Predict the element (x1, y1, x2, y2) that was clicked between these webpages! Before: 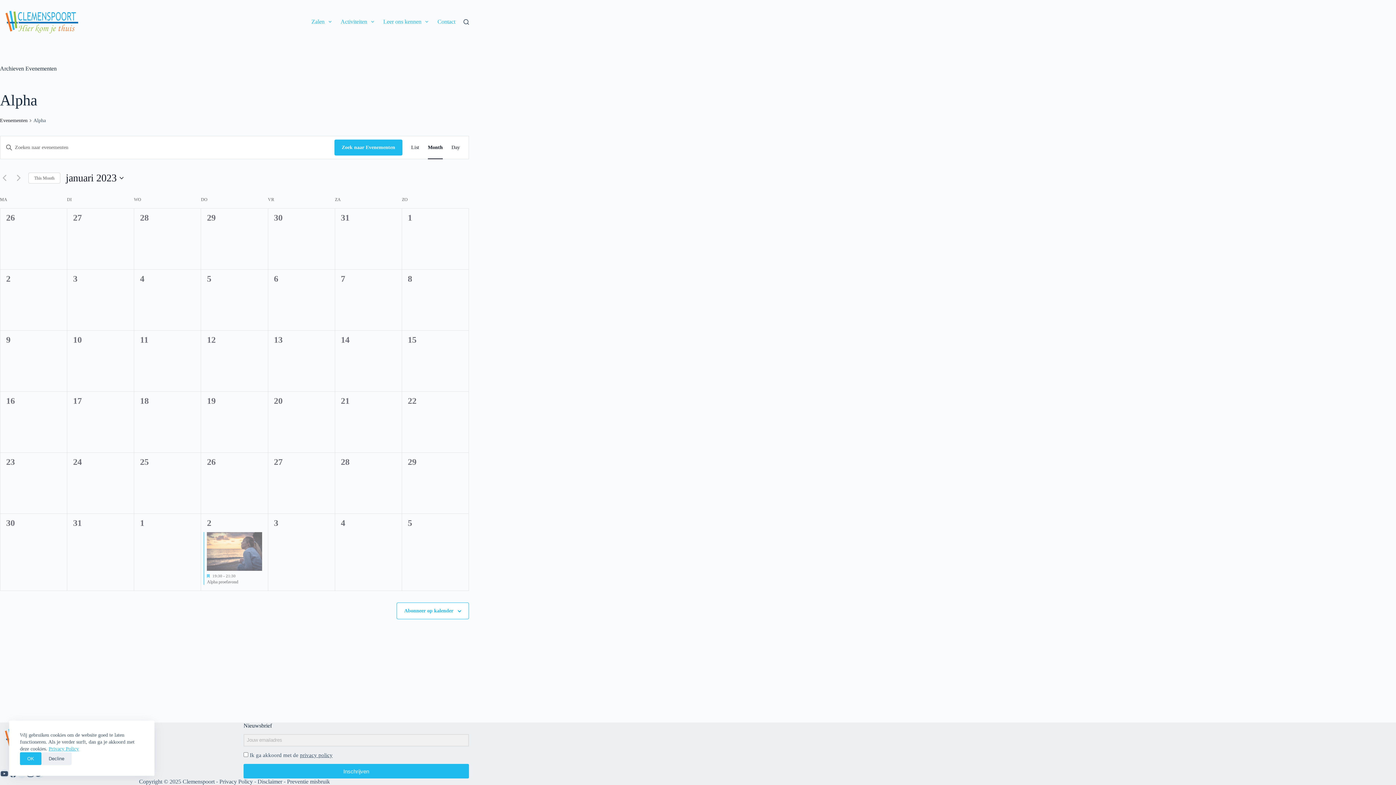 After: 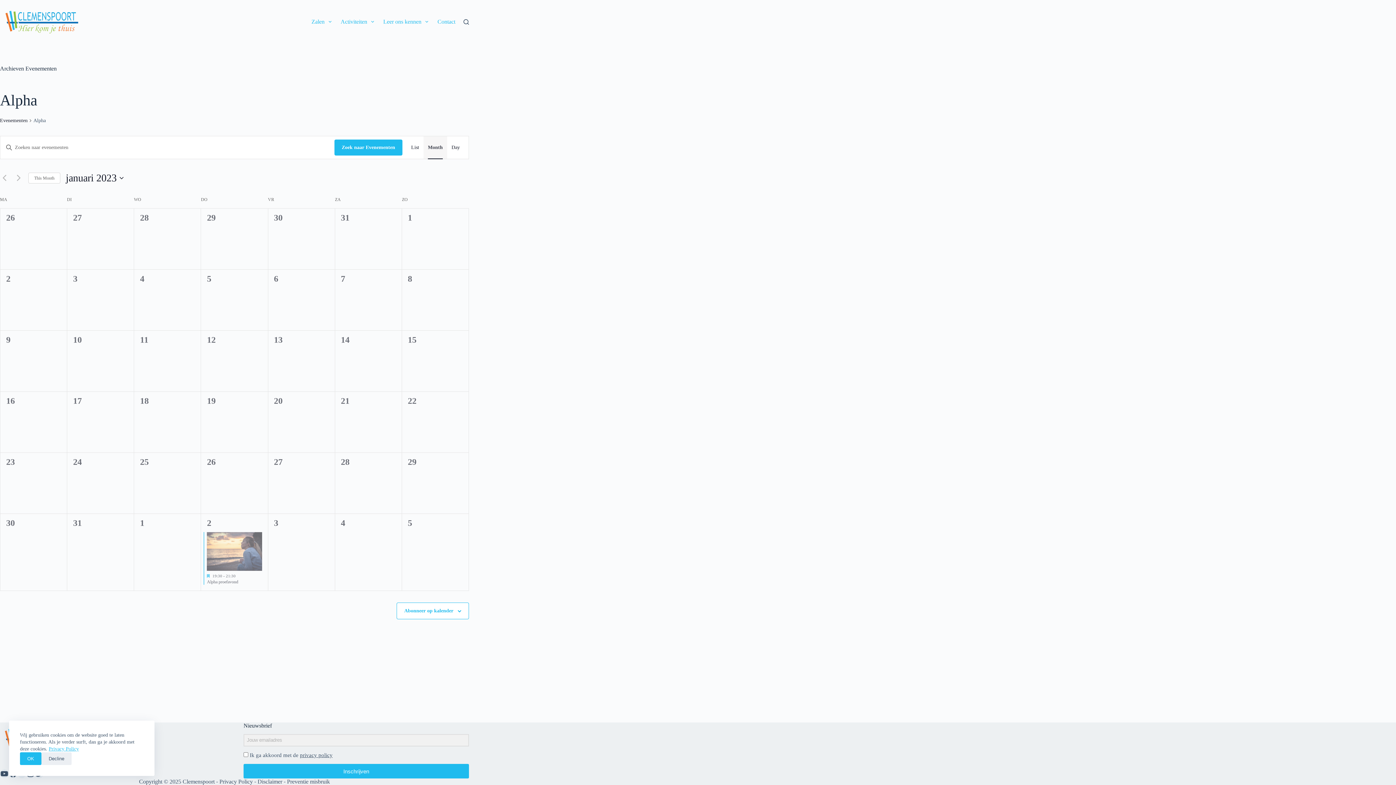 Action: bbox: (428, 136, 442, 158) label: Month